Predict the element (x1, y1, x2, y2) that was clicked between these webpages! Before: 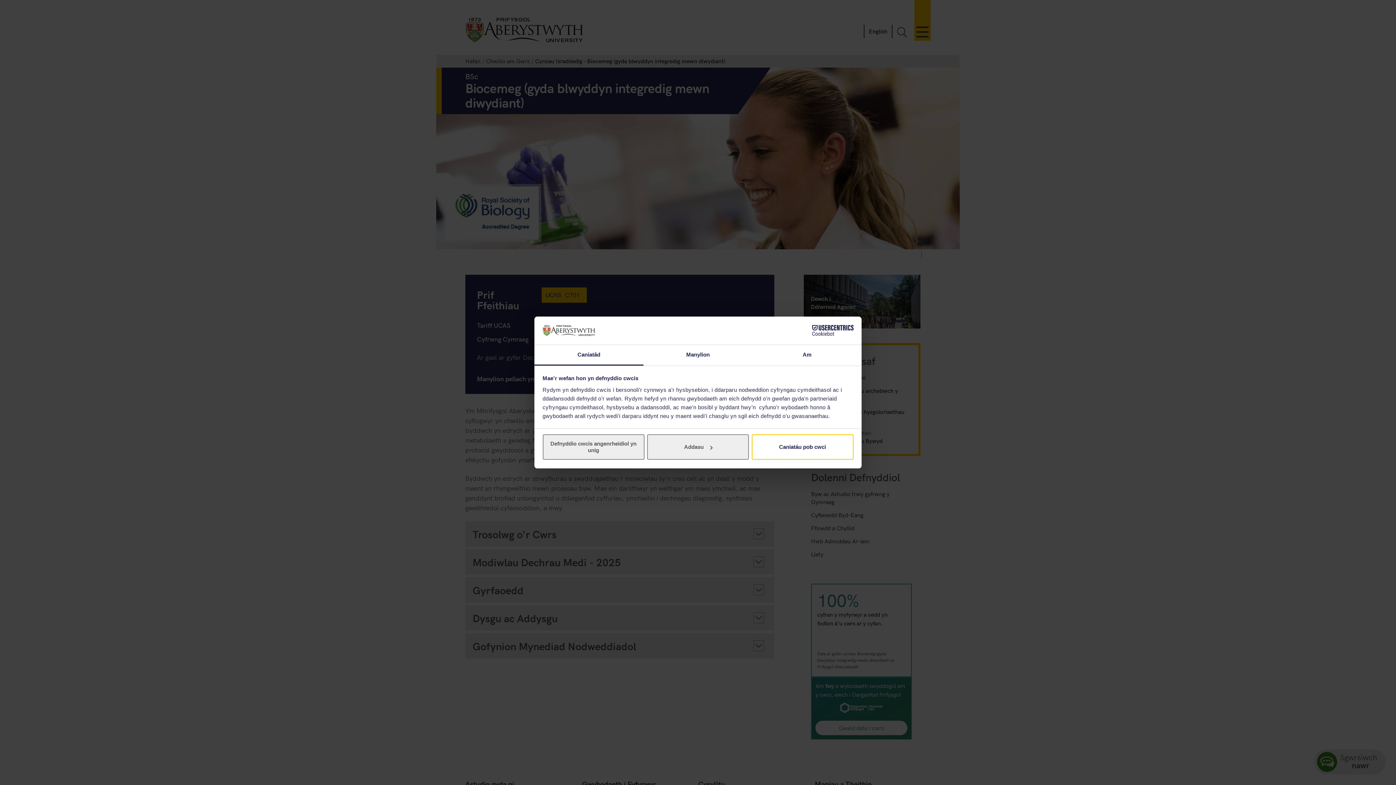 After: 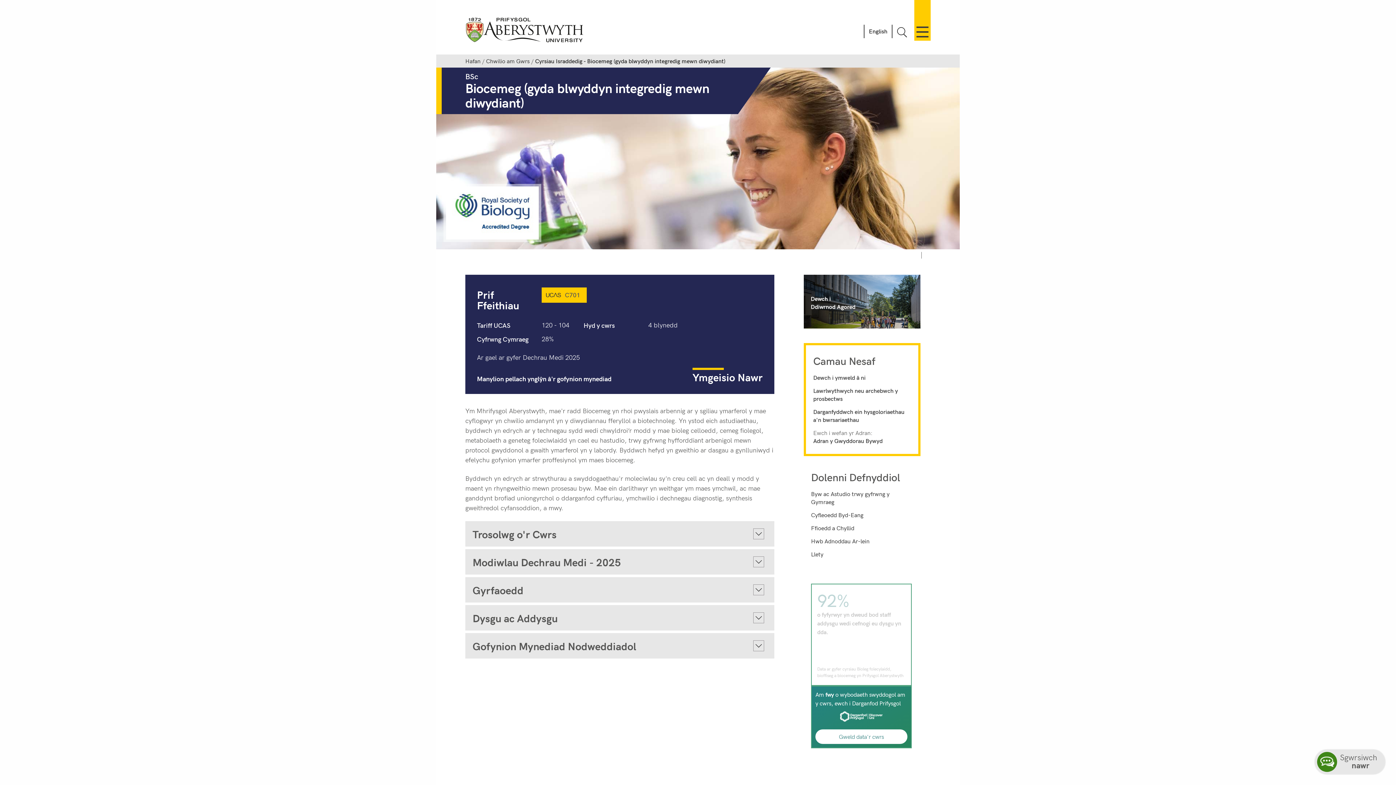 Action: label: Caniatáu pob cwci bbox: (751, 434, 853, 460)